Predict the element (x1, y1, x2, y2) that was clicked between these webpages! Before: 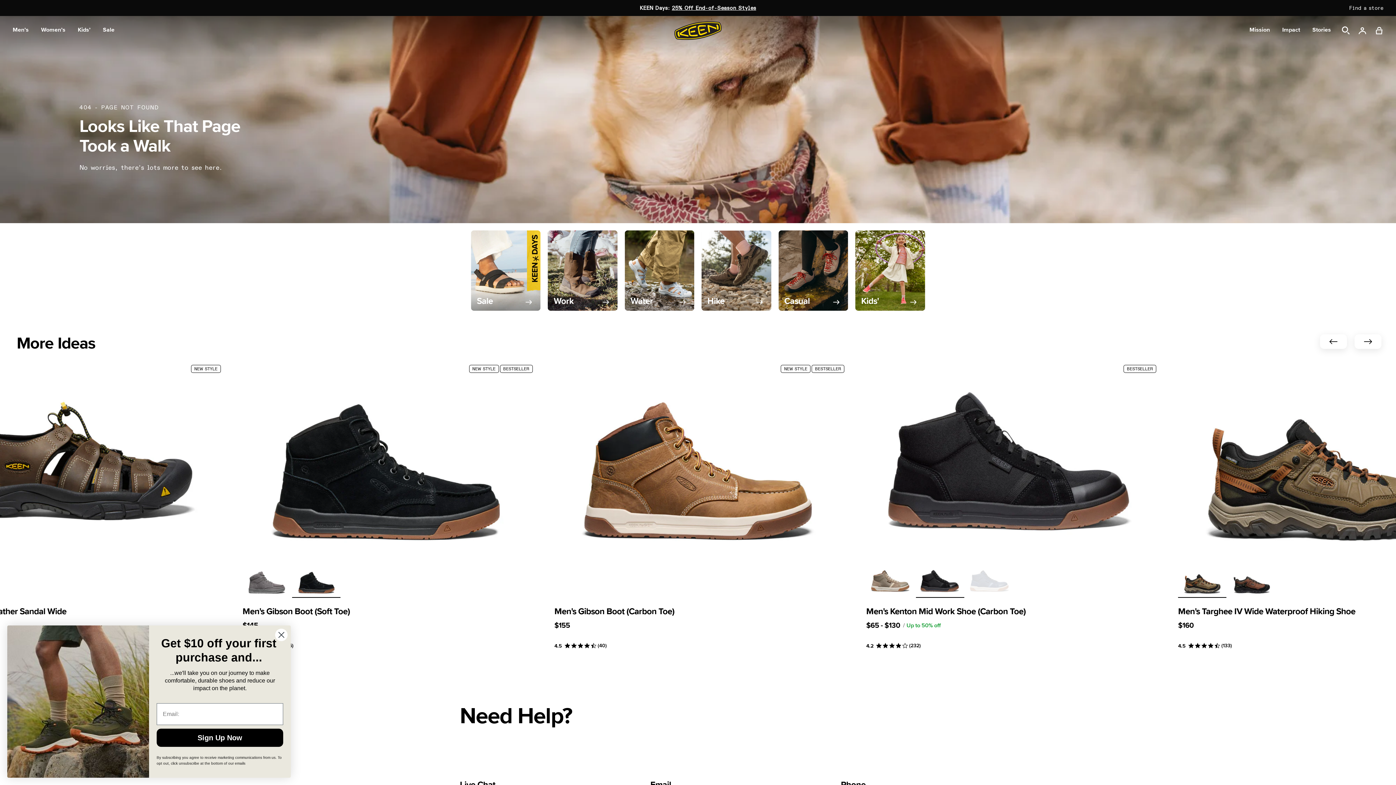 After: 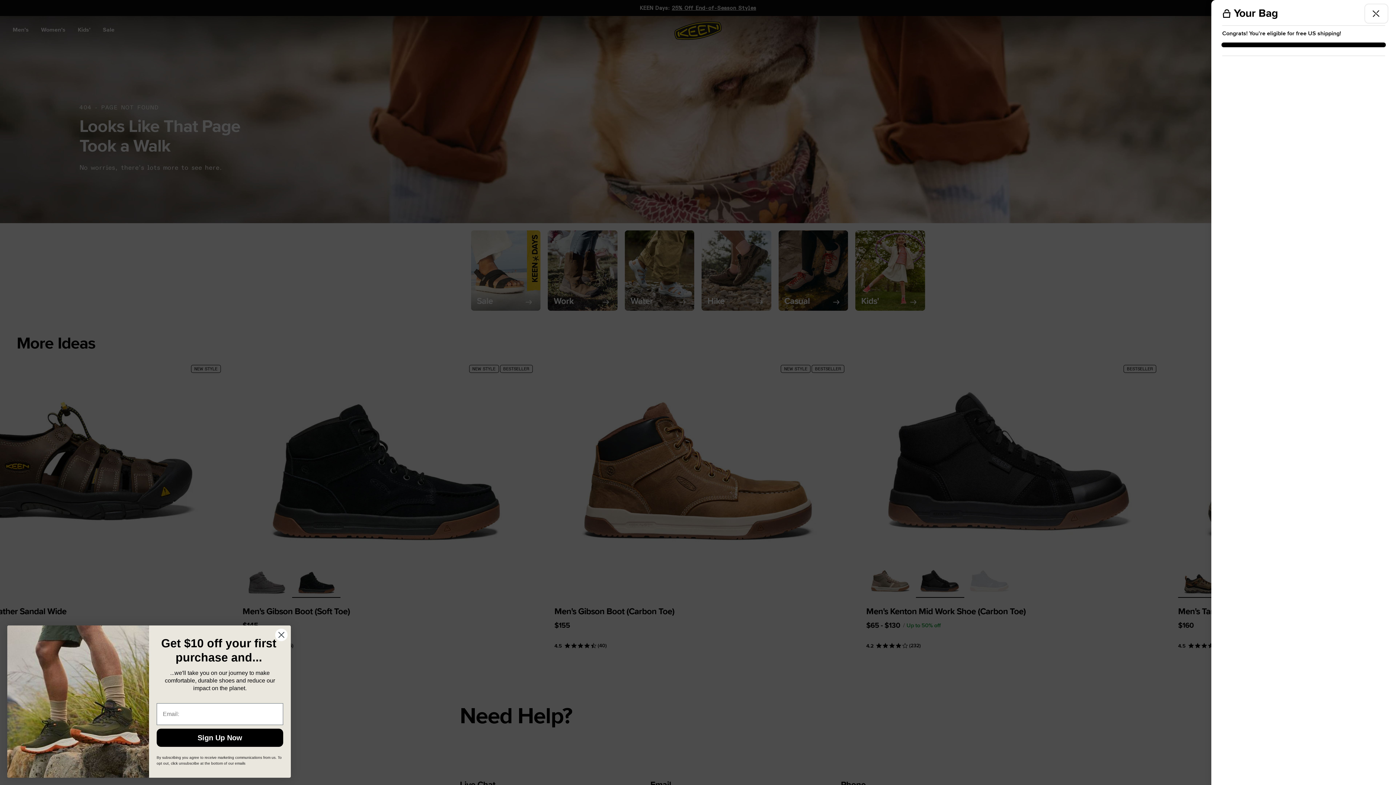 Action: bbox: (1375, 25, 1383, 36)